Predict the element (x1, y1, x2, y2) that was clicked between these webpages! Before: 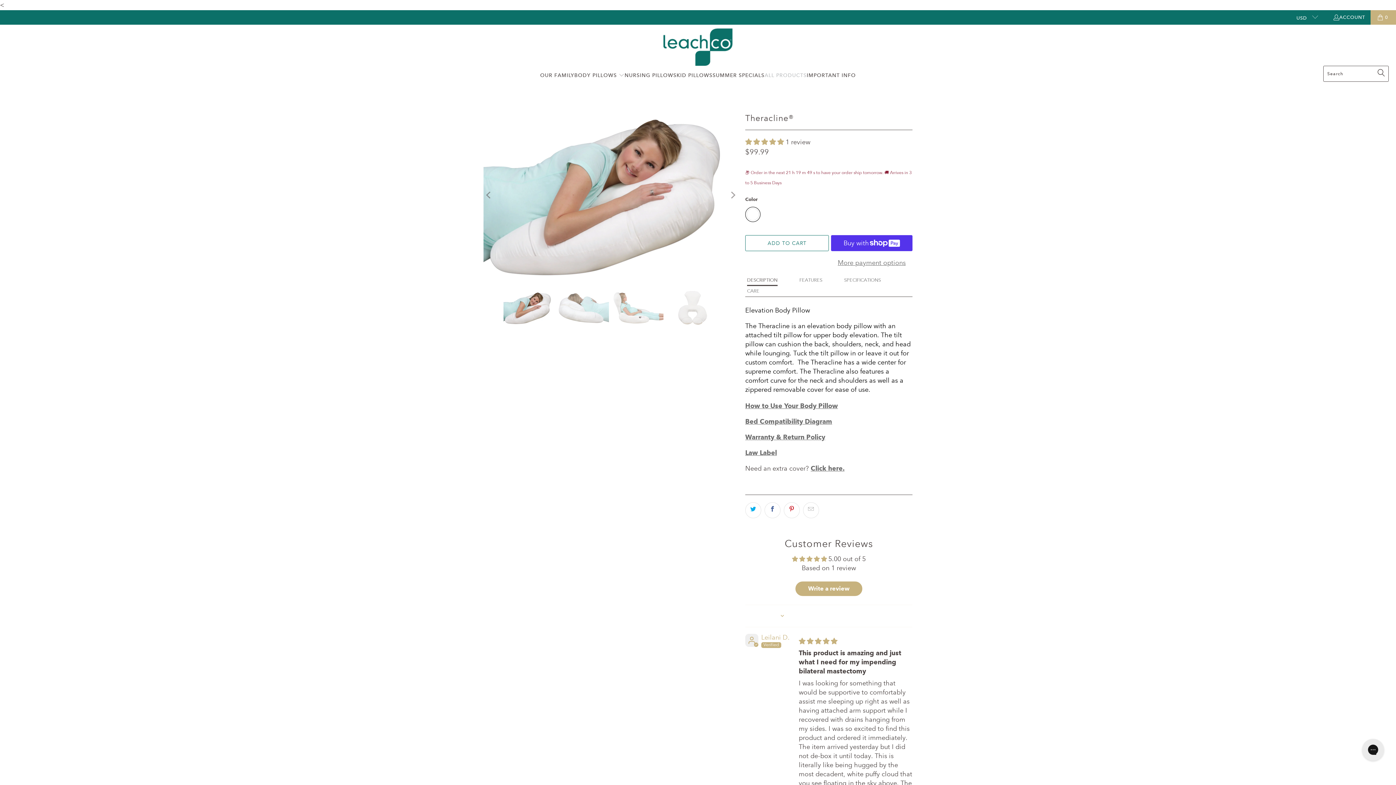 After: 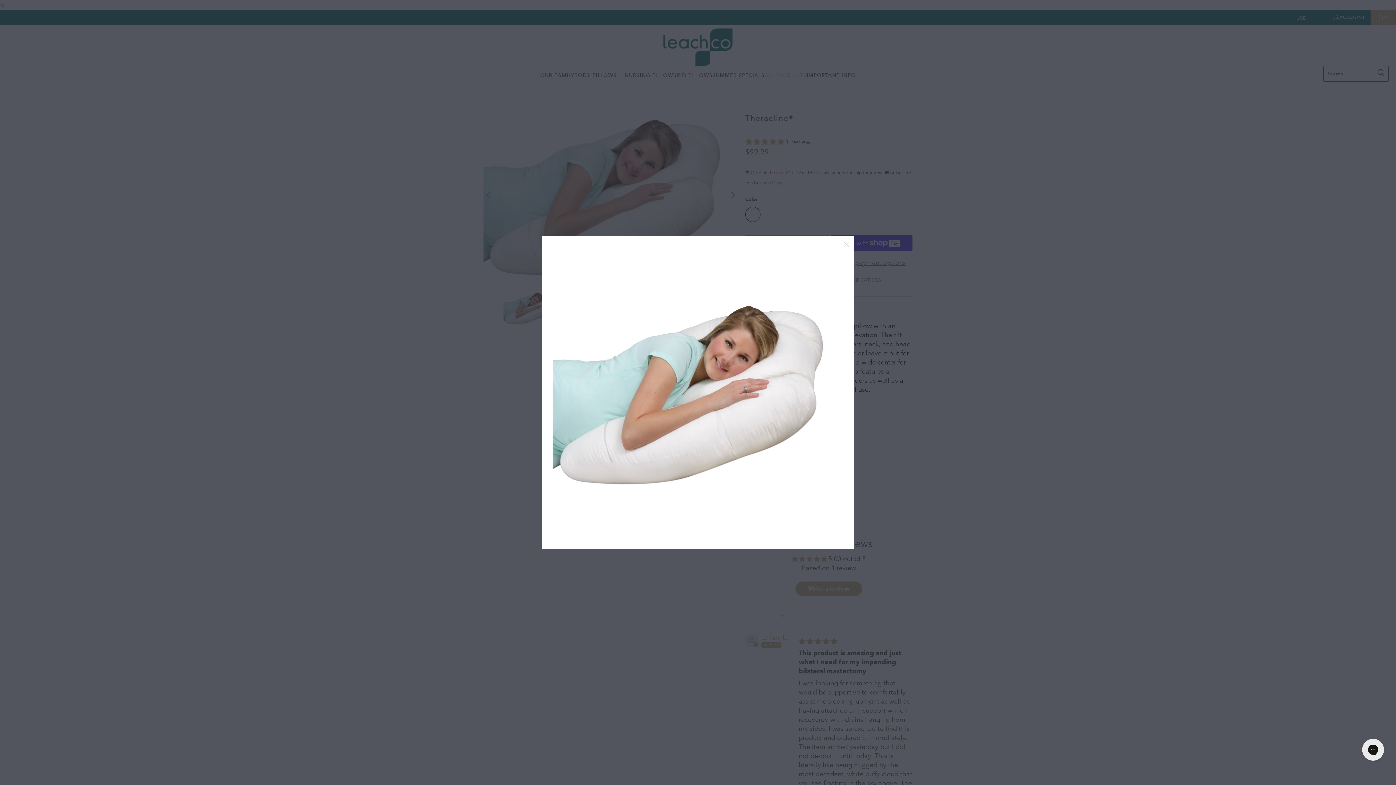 Action: bbox: (483, 110, 738, 280)